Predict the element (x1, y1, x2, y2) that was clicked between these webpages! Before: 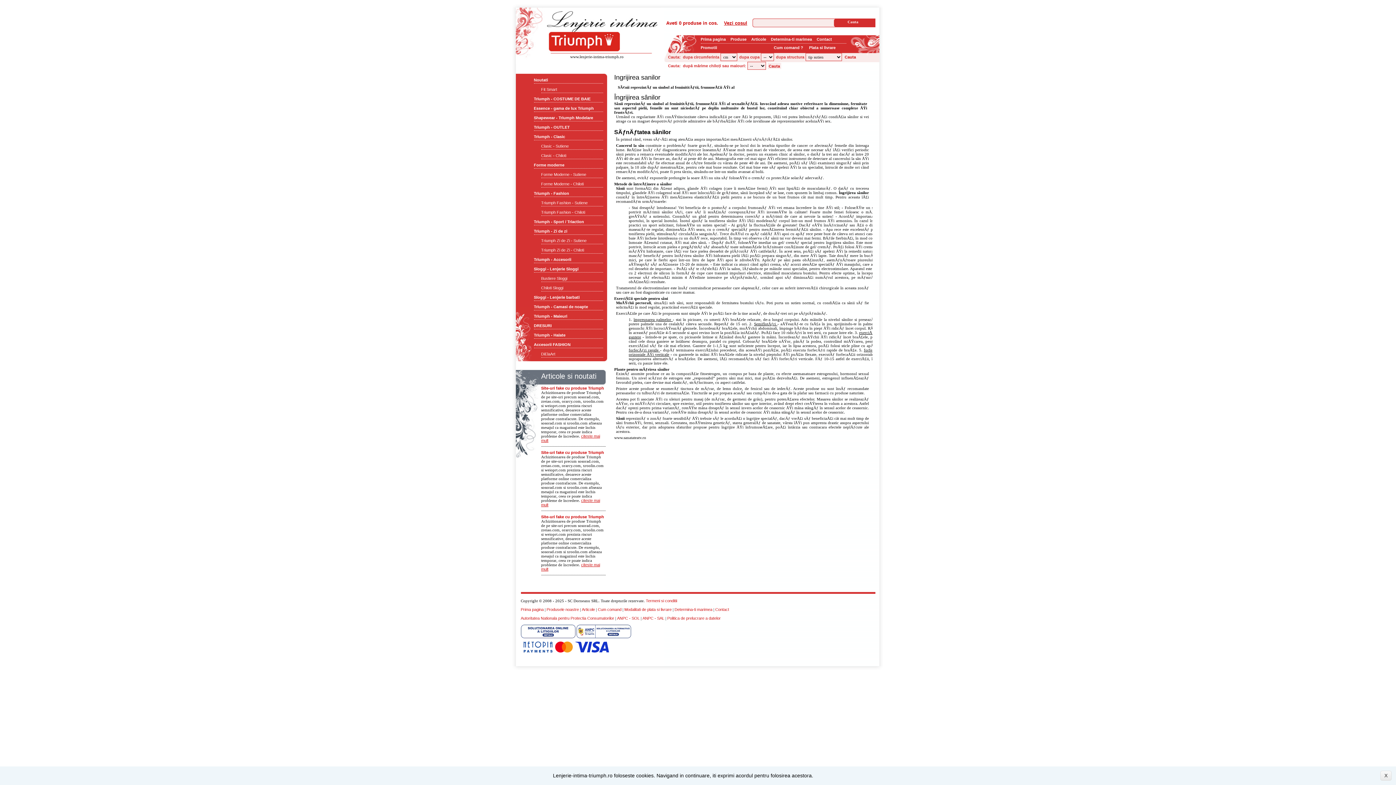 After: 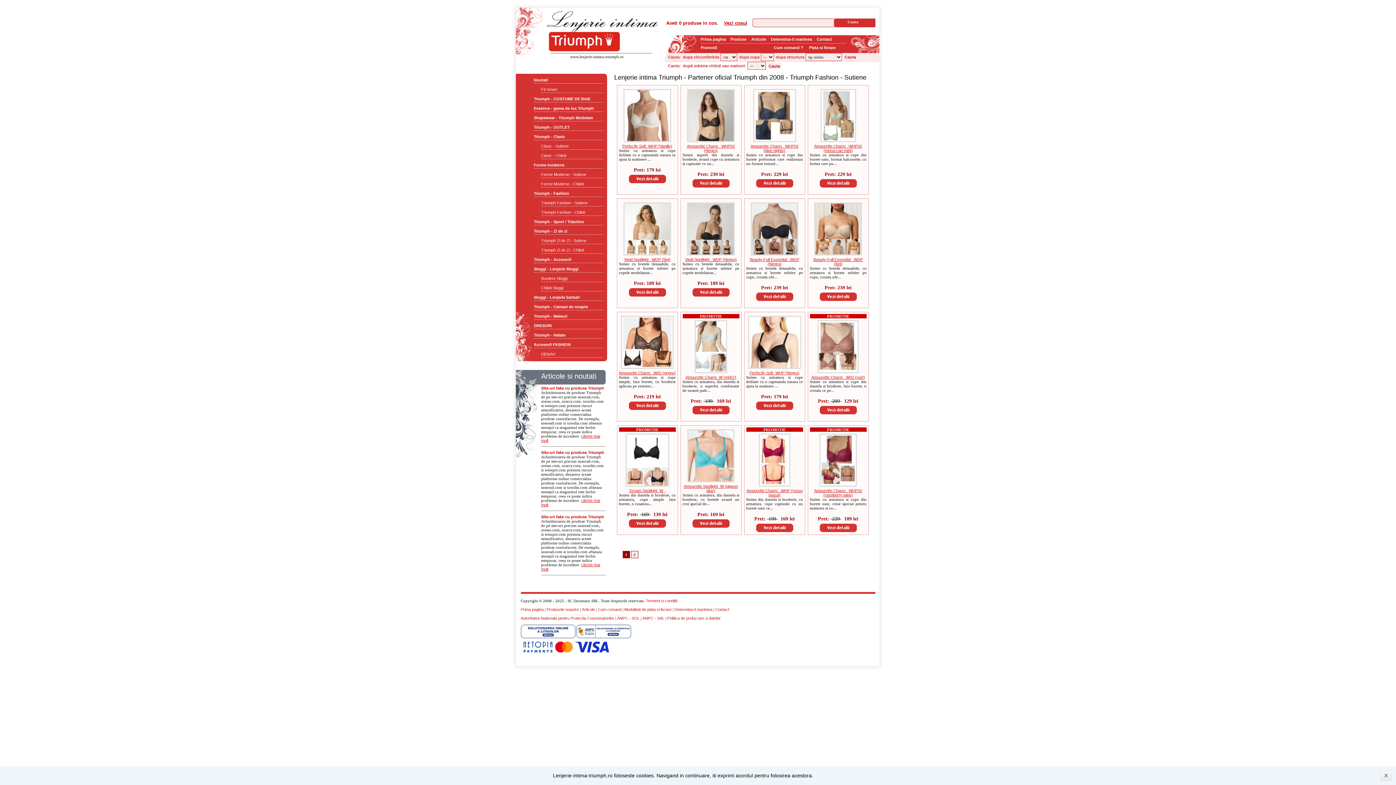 Action: bbox: (541, 200, 603, 206) label: Triumph Fashion - Sutiene